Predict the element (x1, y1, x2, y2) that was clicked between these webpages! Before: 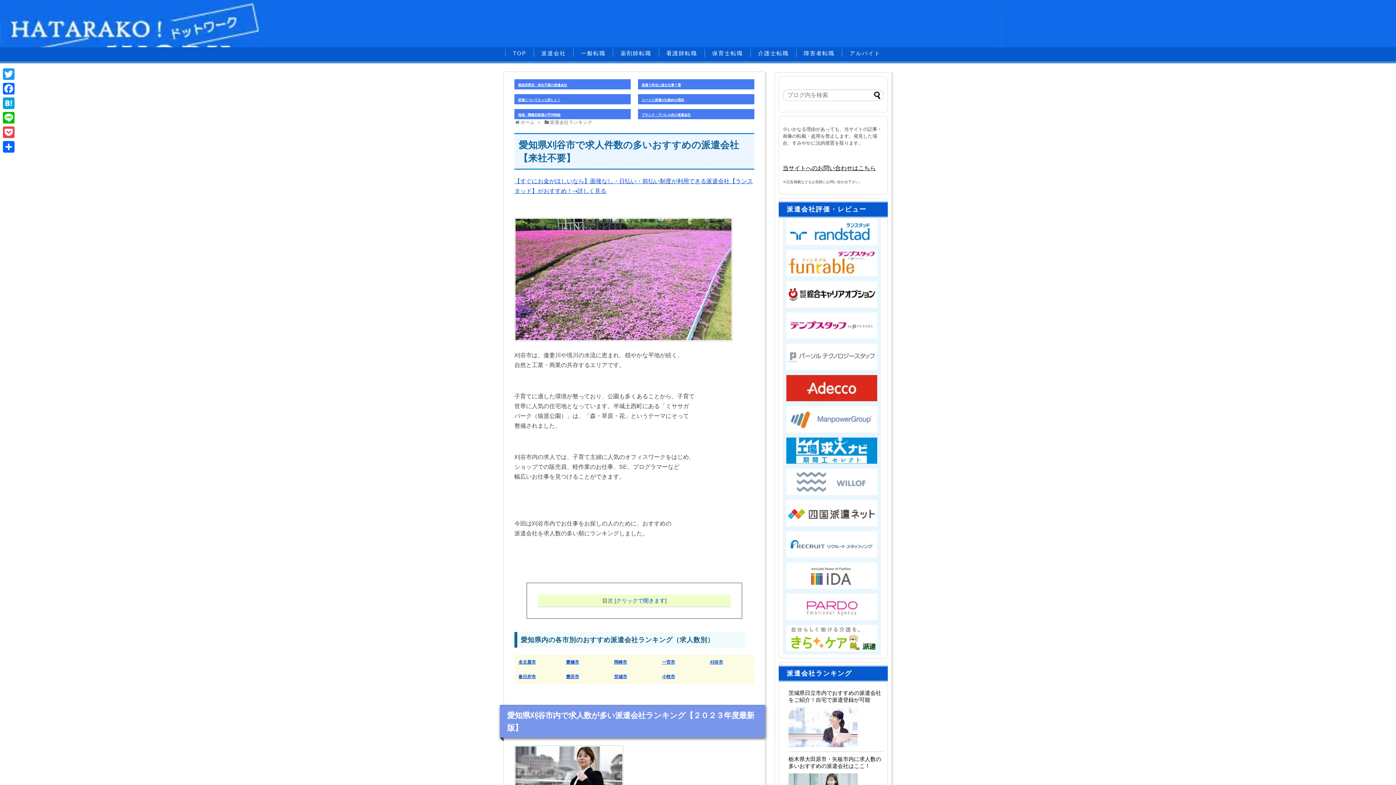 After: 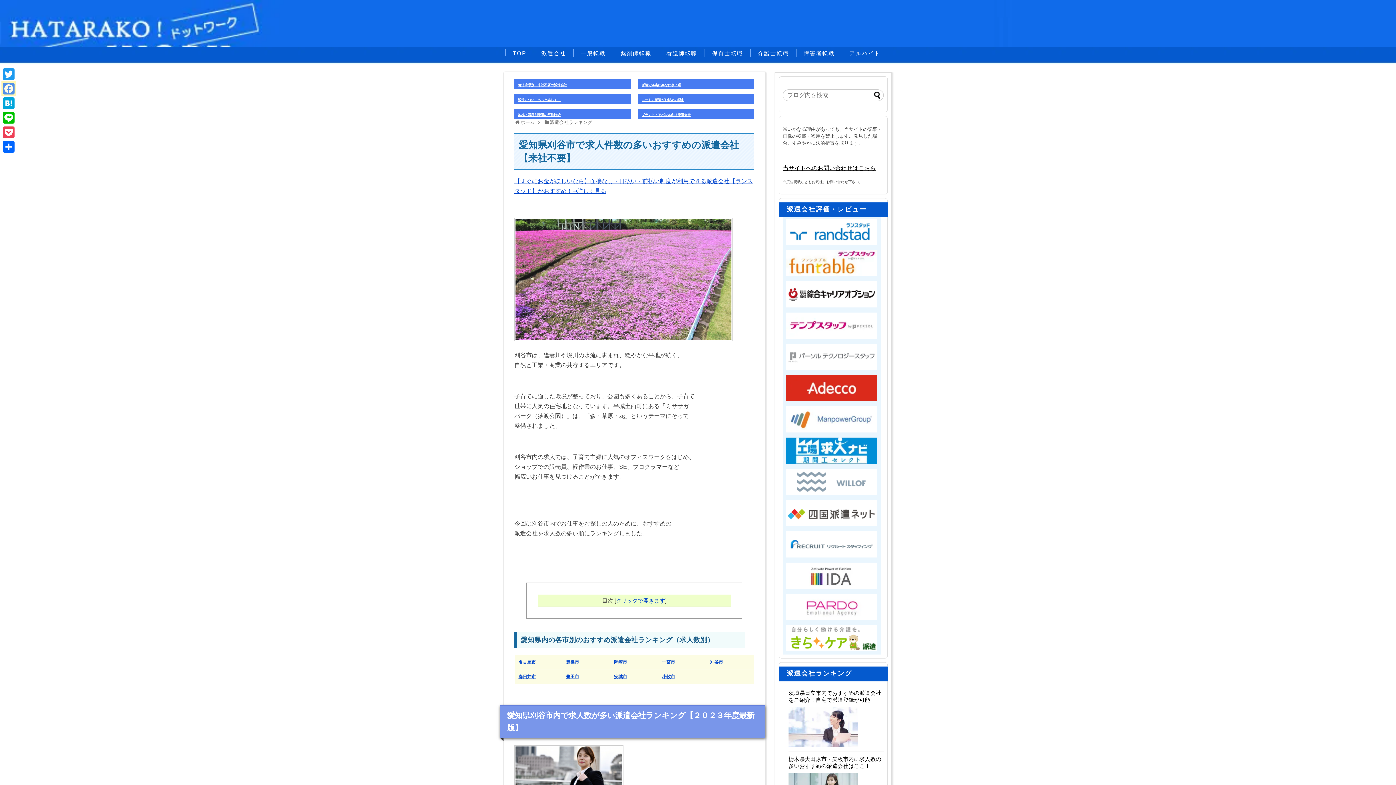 Action: bbox: (1, 81, 16, 96) label: Facebook